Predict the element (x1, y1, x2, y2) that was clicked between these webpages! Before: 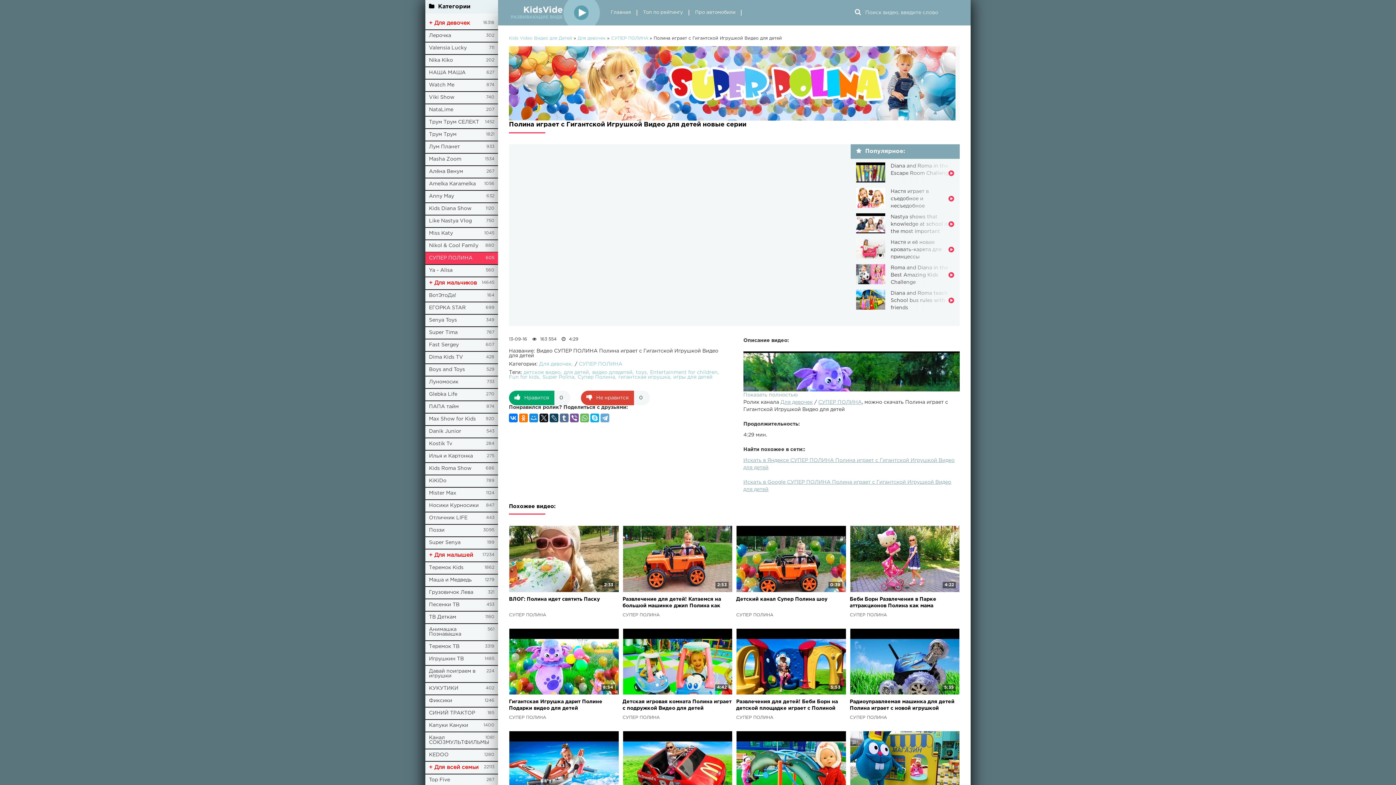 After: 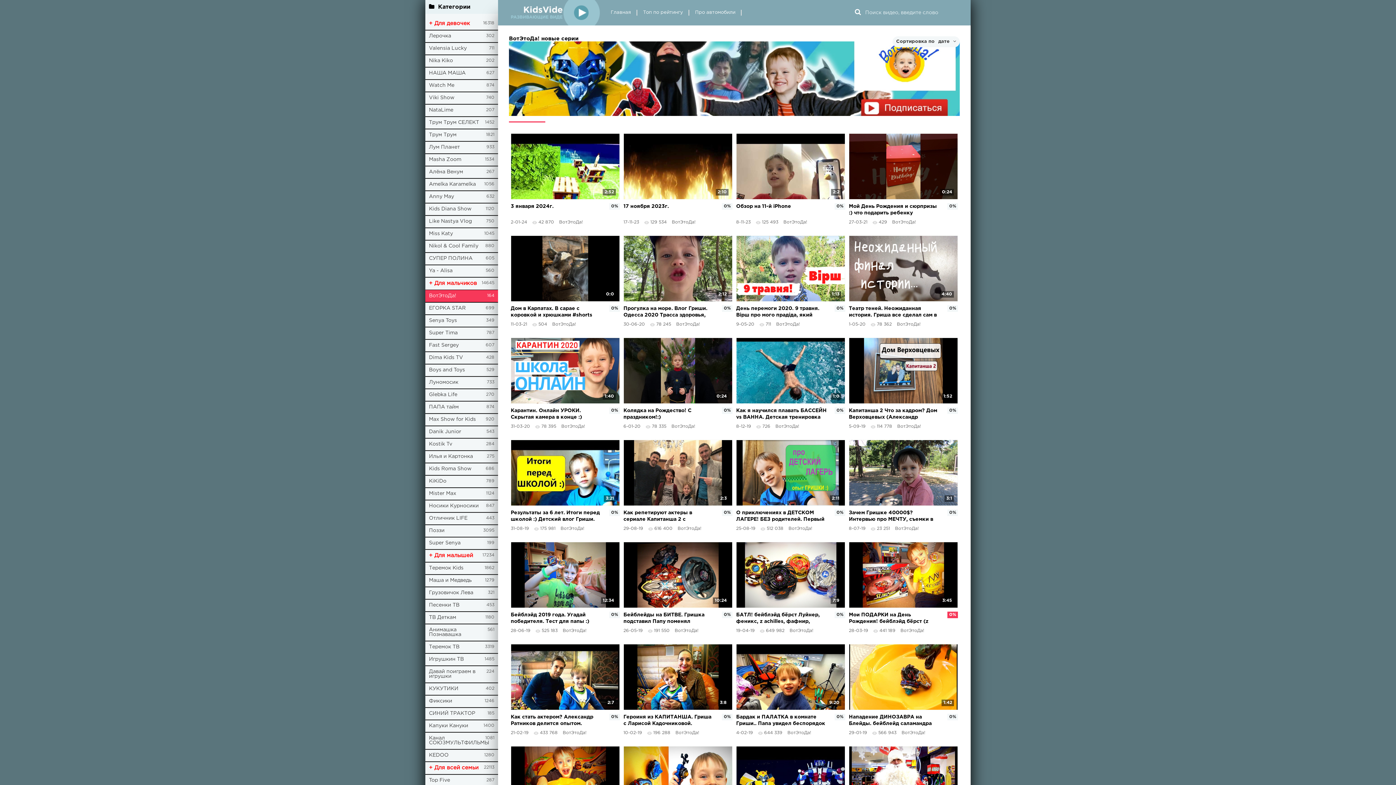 Action: label: ВотЭтоДа! bbox: (425, 289, 498, 302)